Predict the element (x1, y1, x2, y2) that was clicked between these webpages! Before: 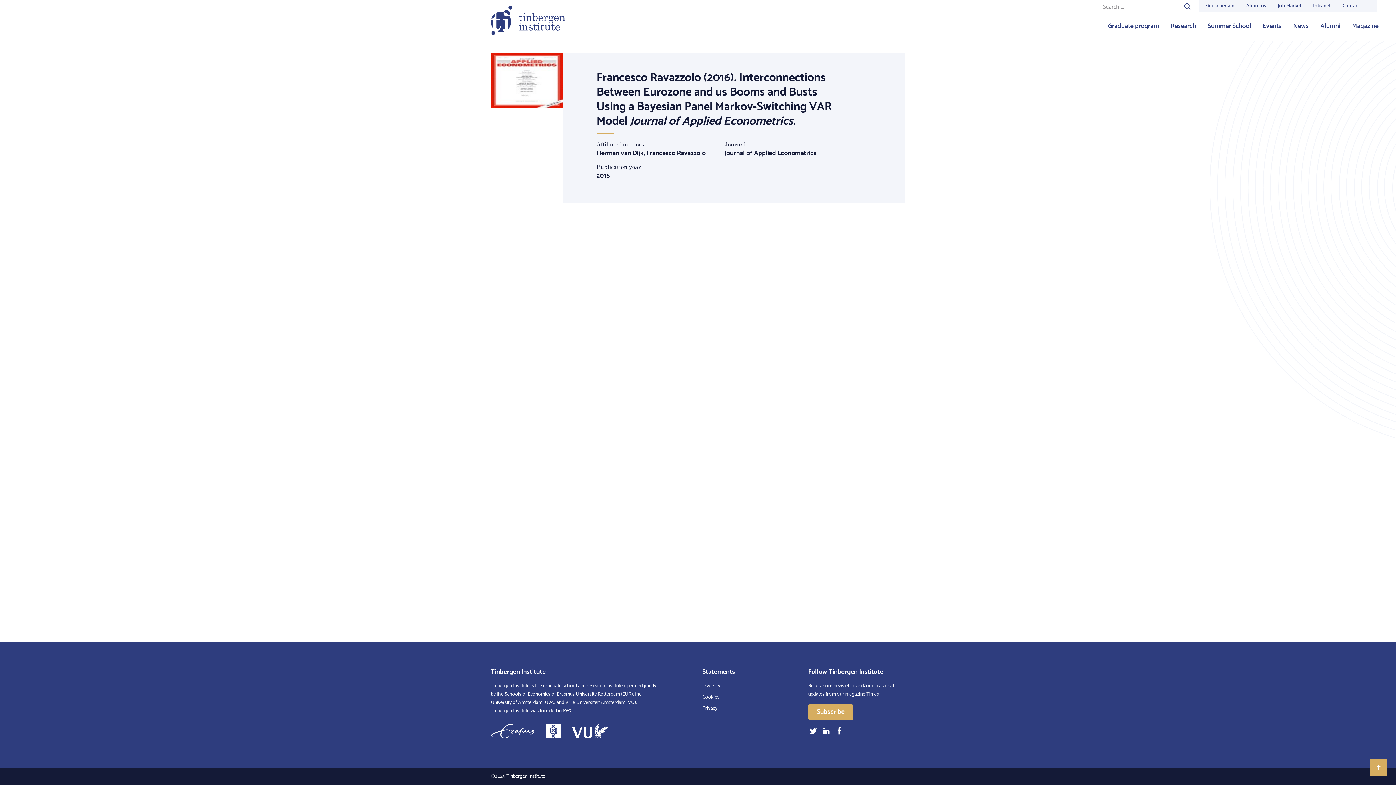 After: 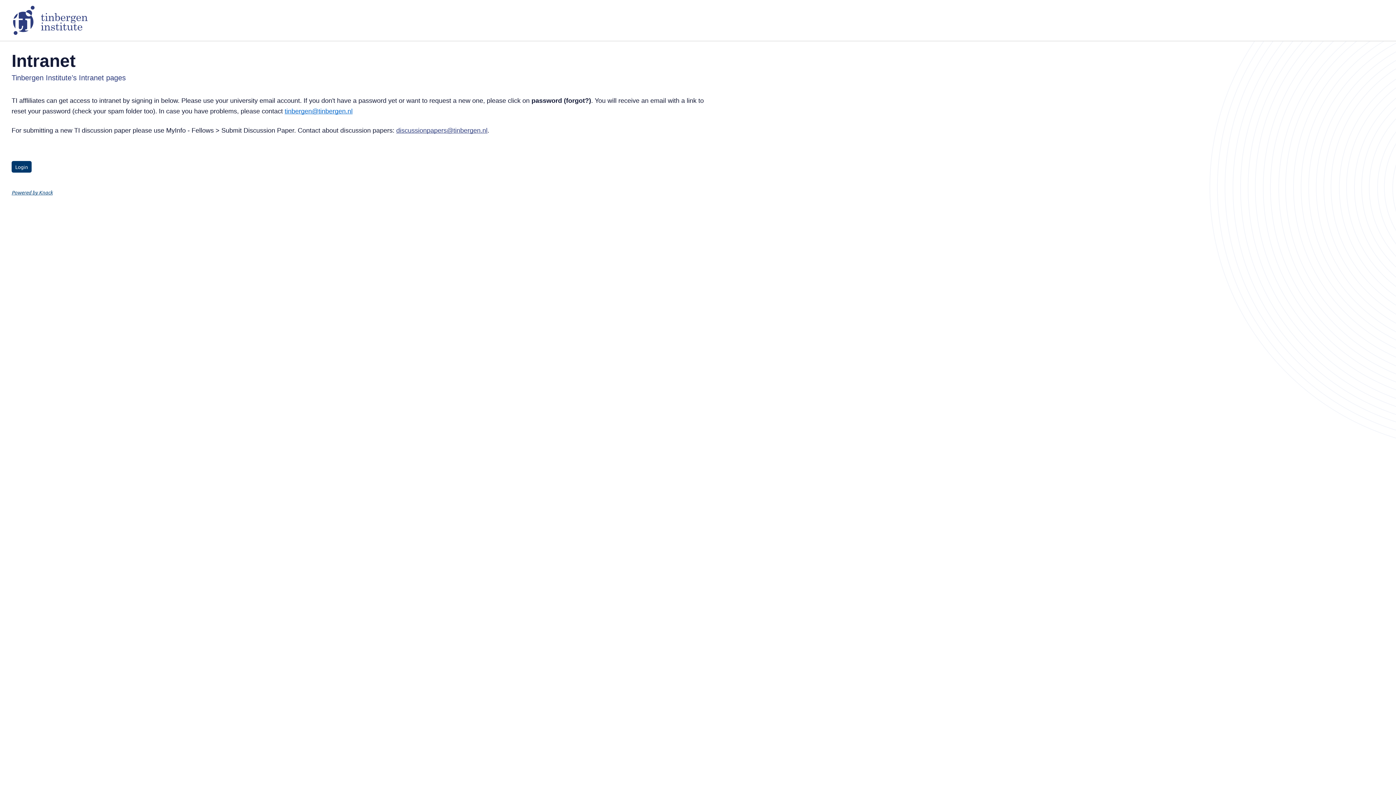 Action: label: Intranet bbox: (1307, 0, 1337, 12)